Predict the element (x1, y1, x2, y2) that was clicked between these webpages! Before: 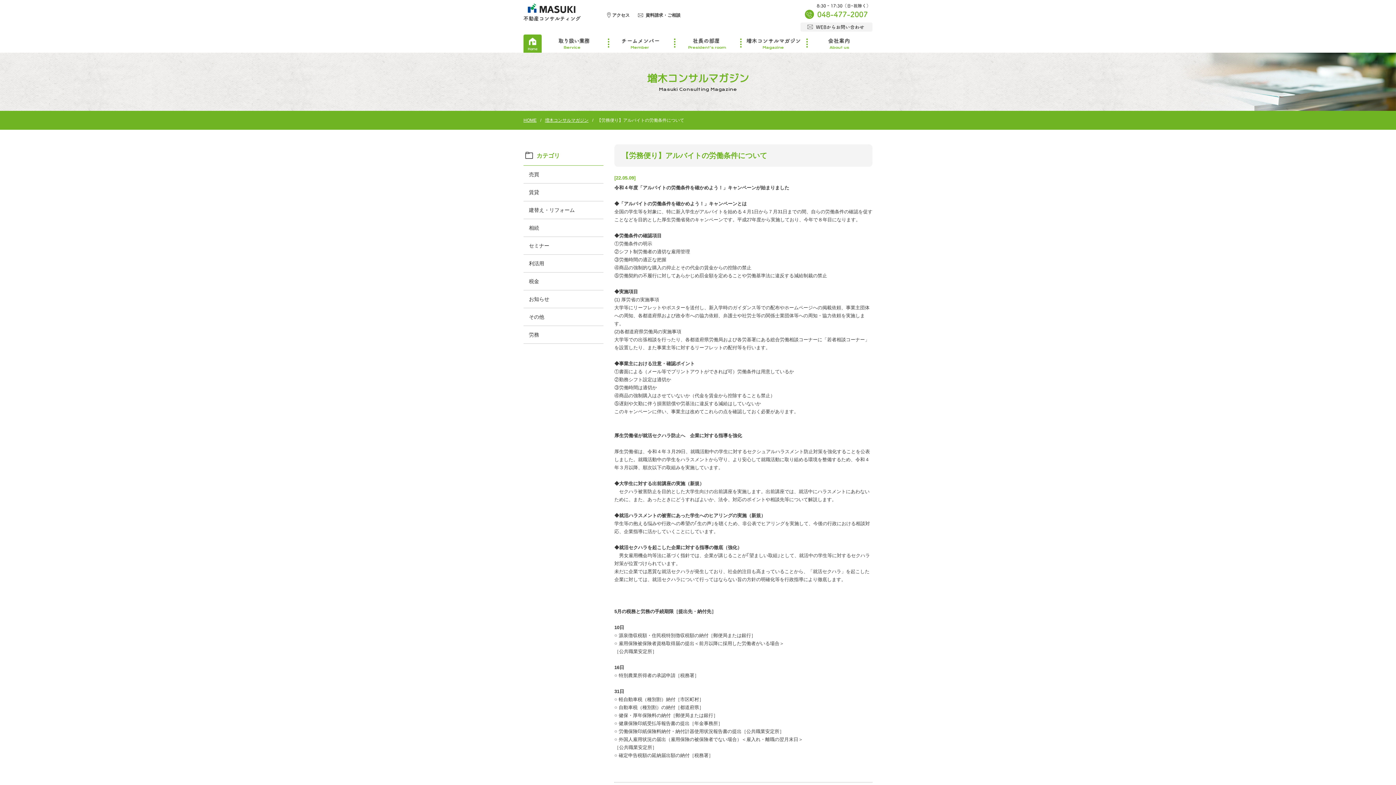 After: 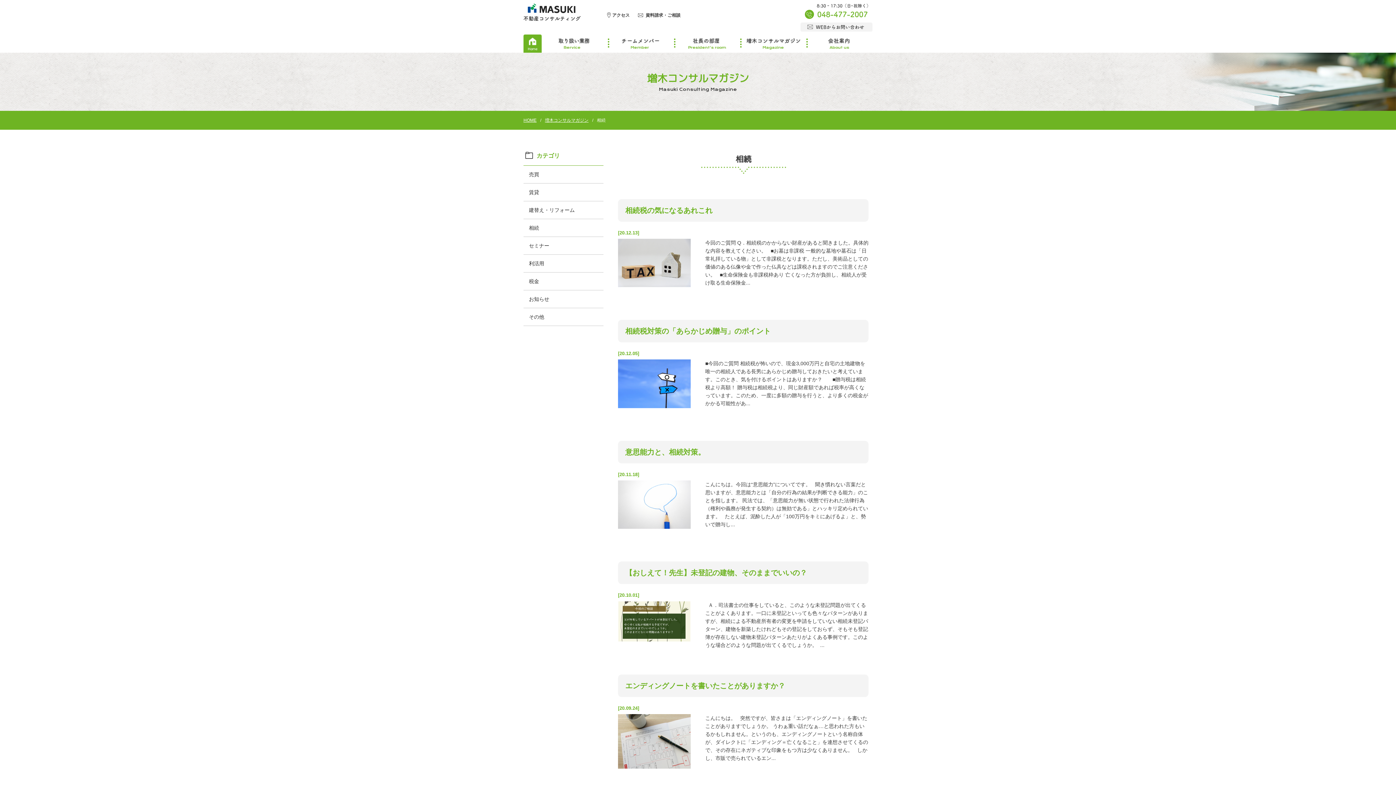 Action: label: 相続 bbox: (523, 219, 603, 236)